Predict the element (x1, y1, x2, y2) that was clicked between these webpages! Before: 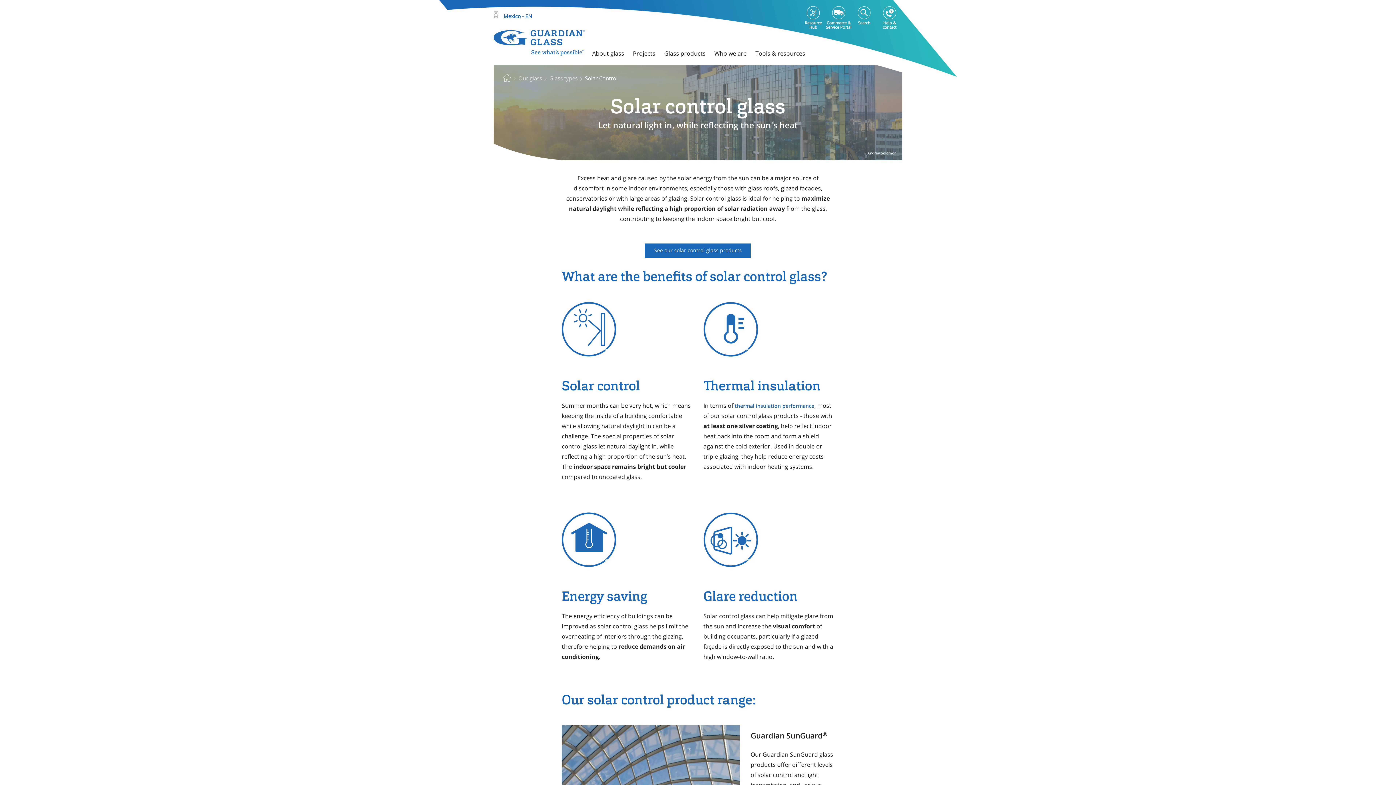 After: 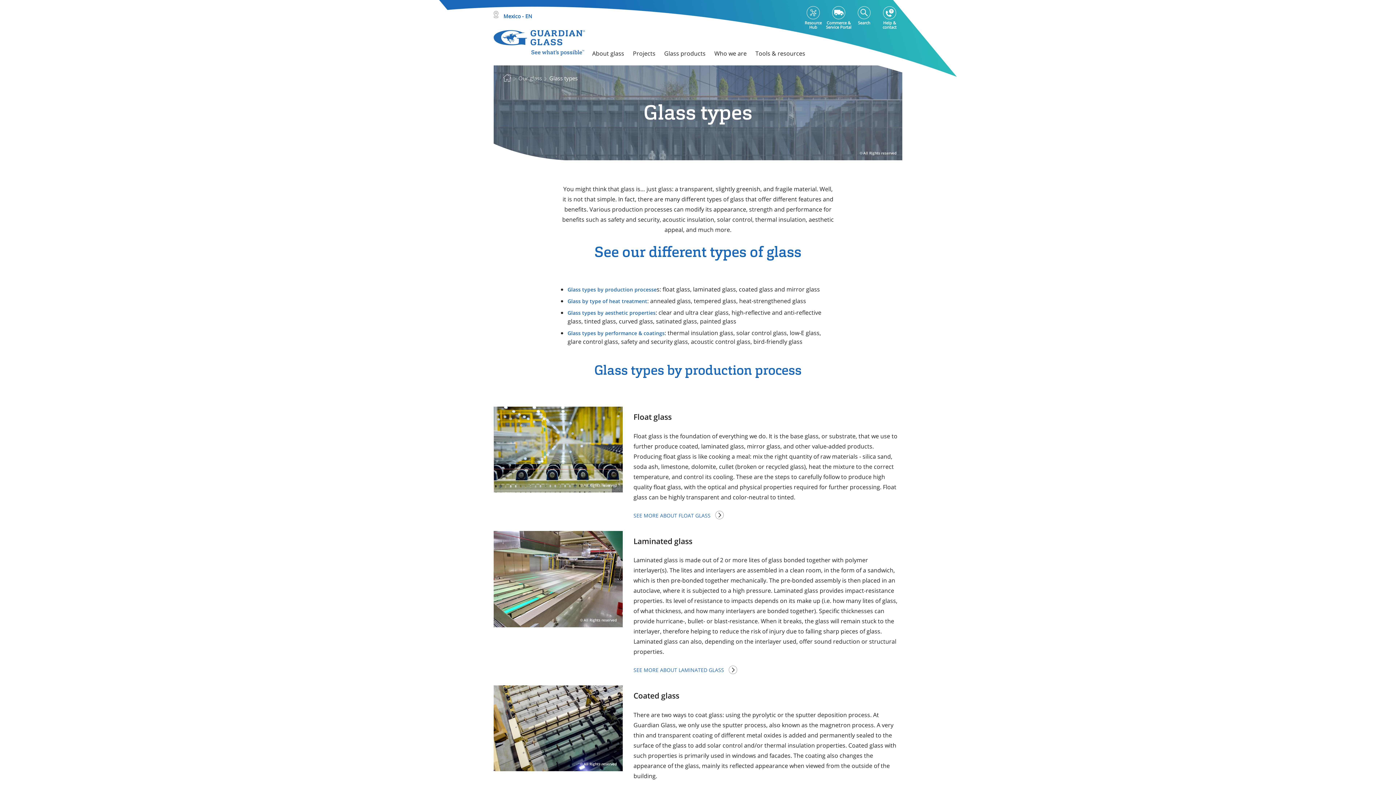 Action: label: Glass types bbox: (549, 74, 577, 81)